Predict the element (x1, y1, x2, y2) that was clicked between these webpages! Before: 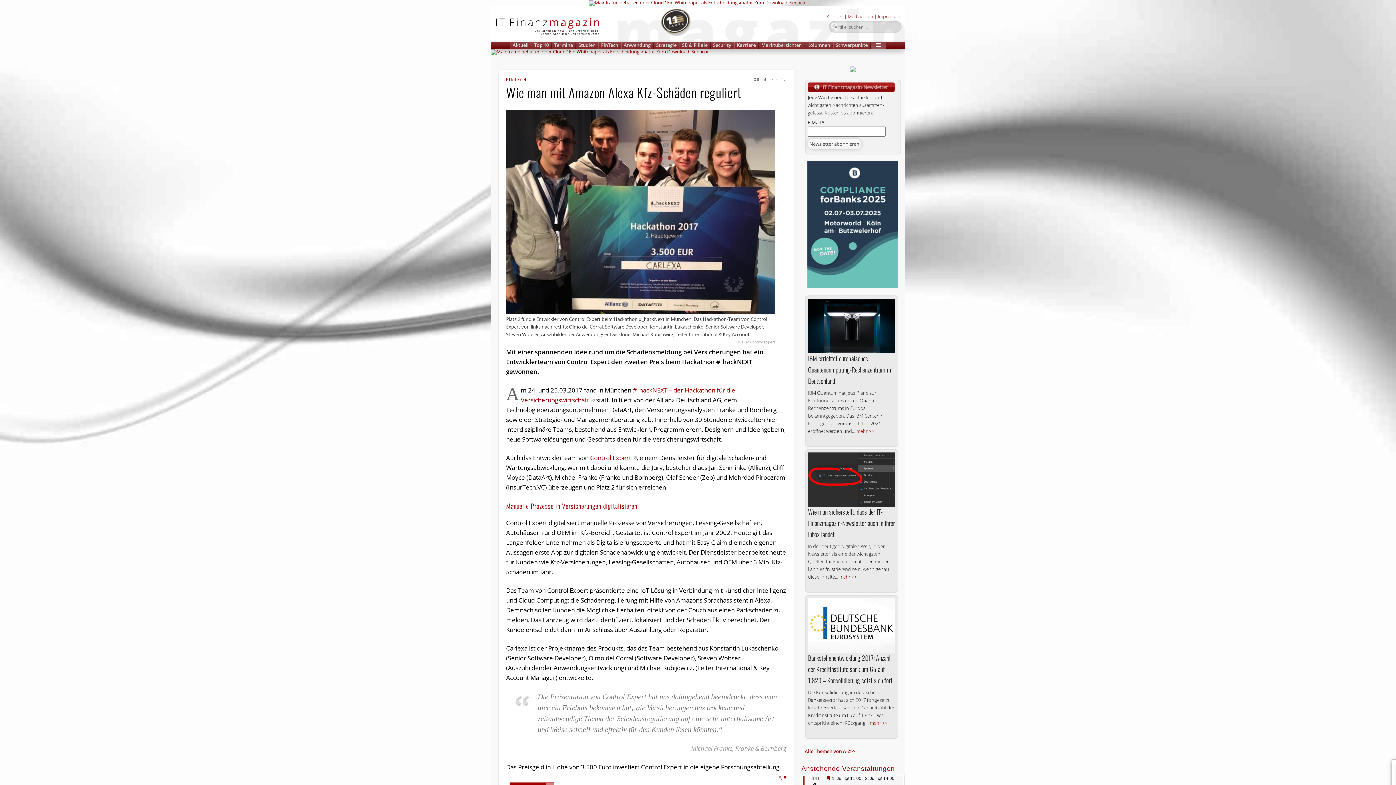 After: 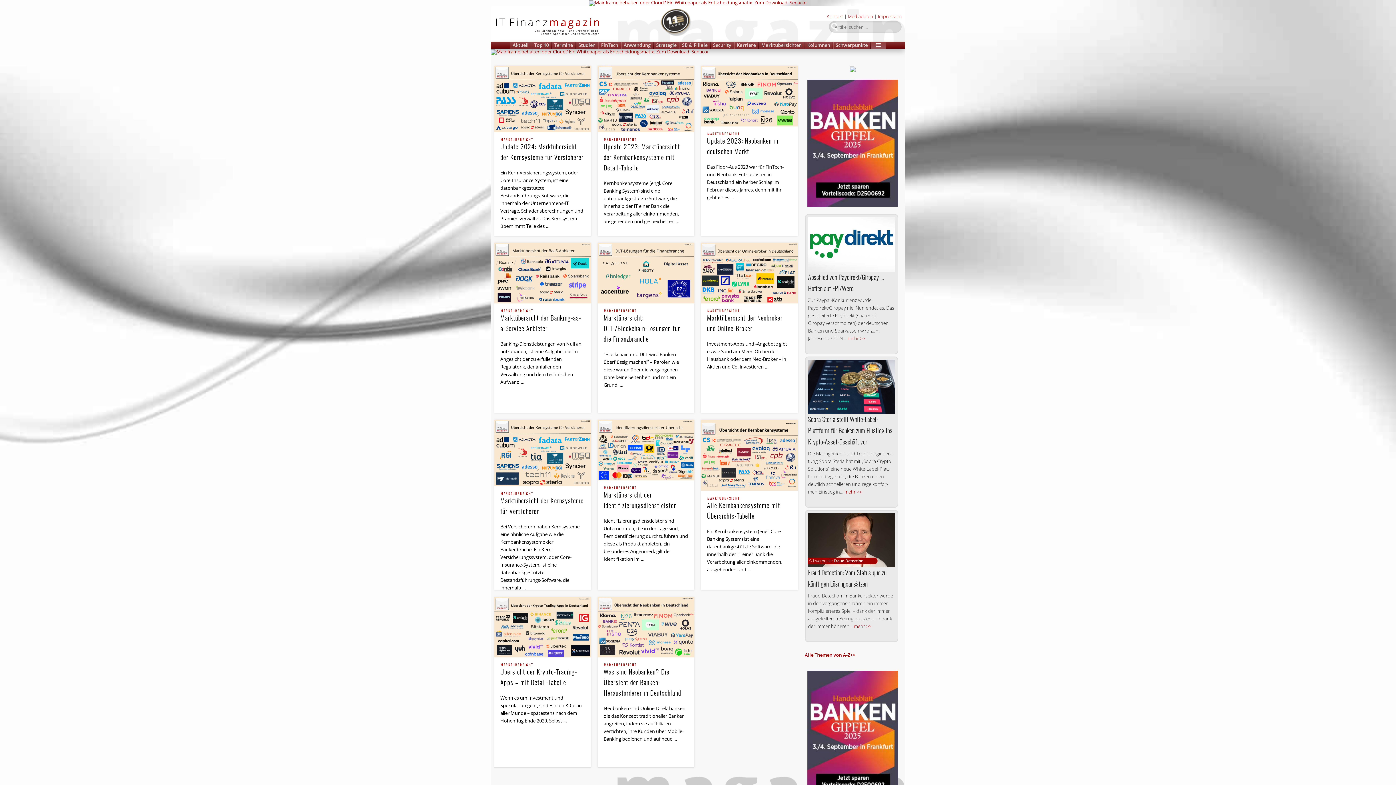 Action: bbox: (758, 41, 804, 48) label: Marktübersichten